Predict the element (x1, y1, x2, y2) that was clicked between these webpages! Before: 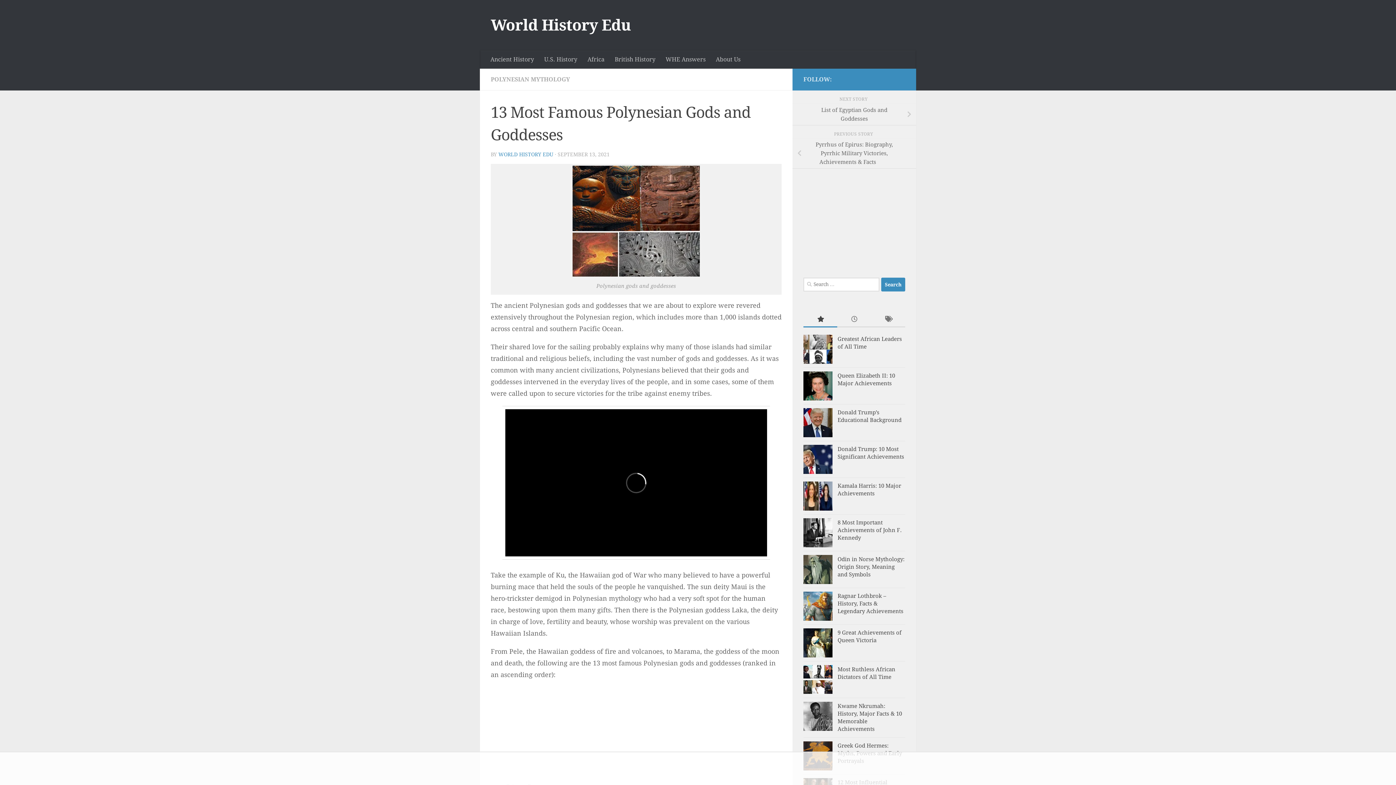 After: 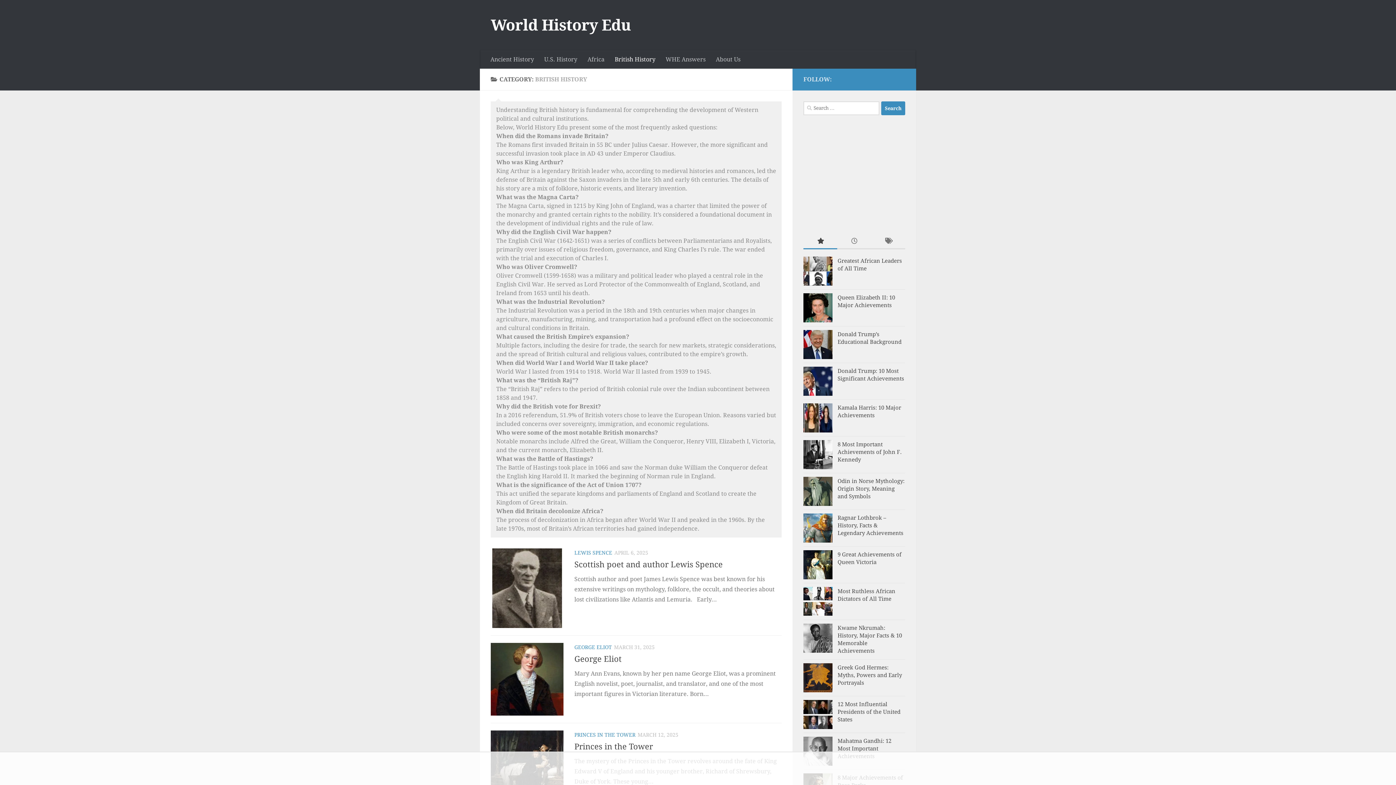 Action: label: British History bbox: (609, 50, 660, 68)